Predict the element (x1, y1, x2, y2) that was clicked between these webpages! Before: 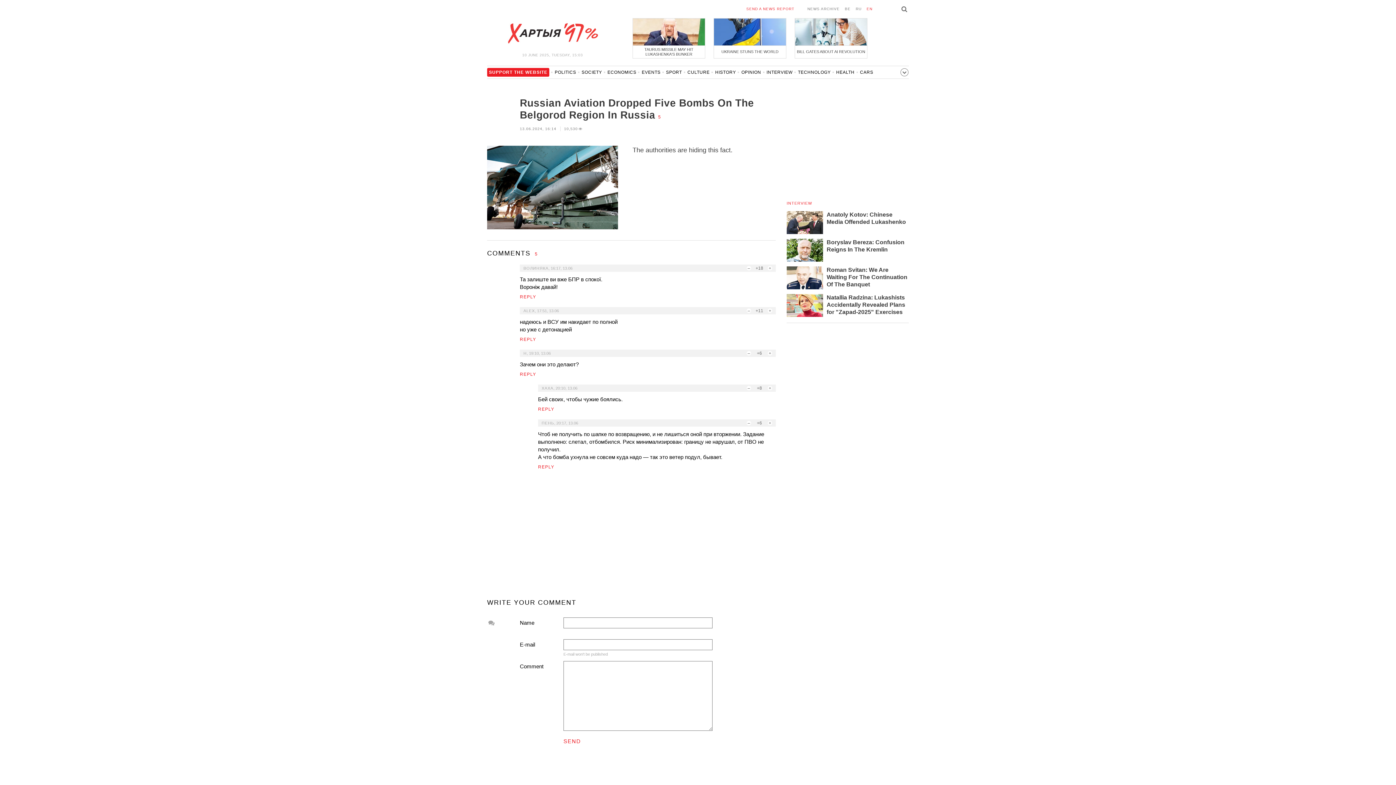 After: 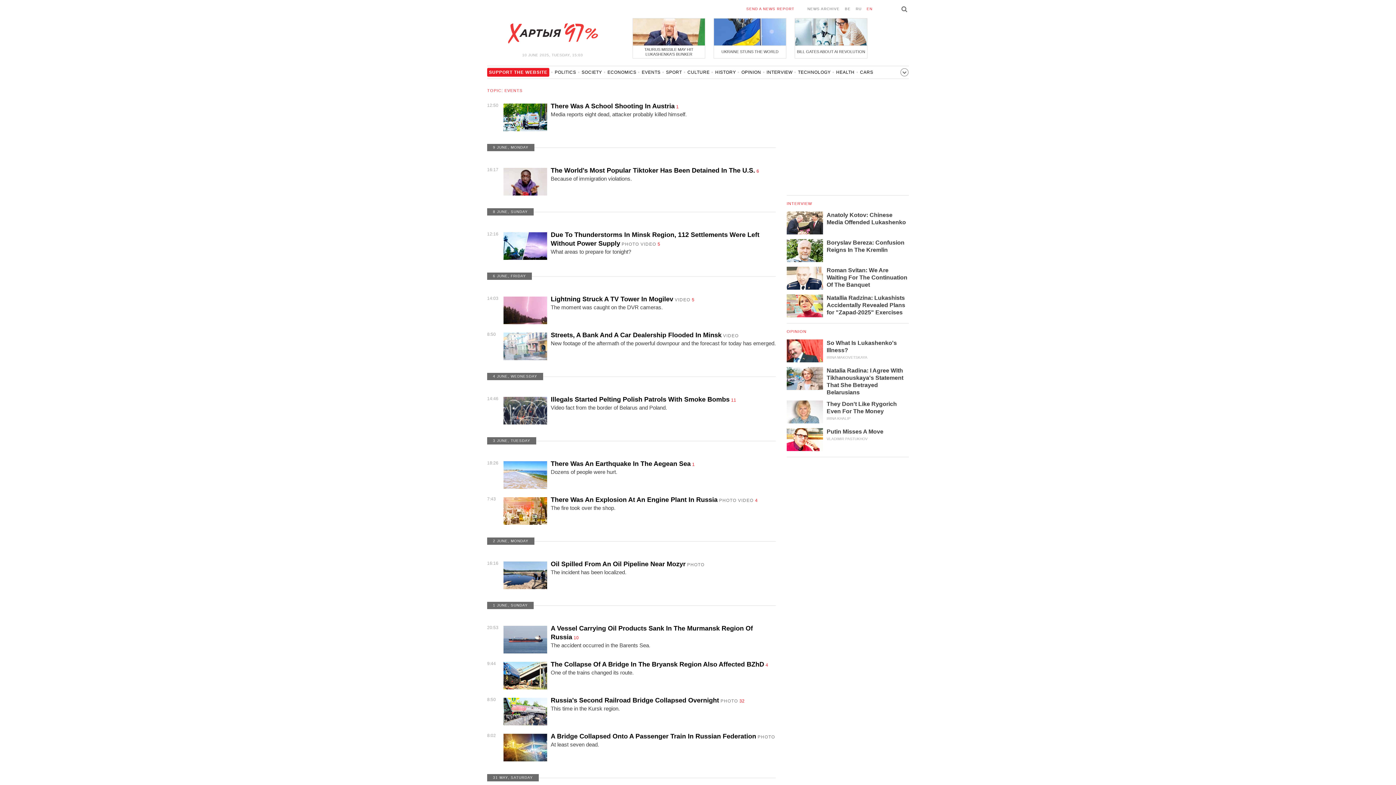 Action: label: EVENTS bbox: (641, 69, 660, 78)